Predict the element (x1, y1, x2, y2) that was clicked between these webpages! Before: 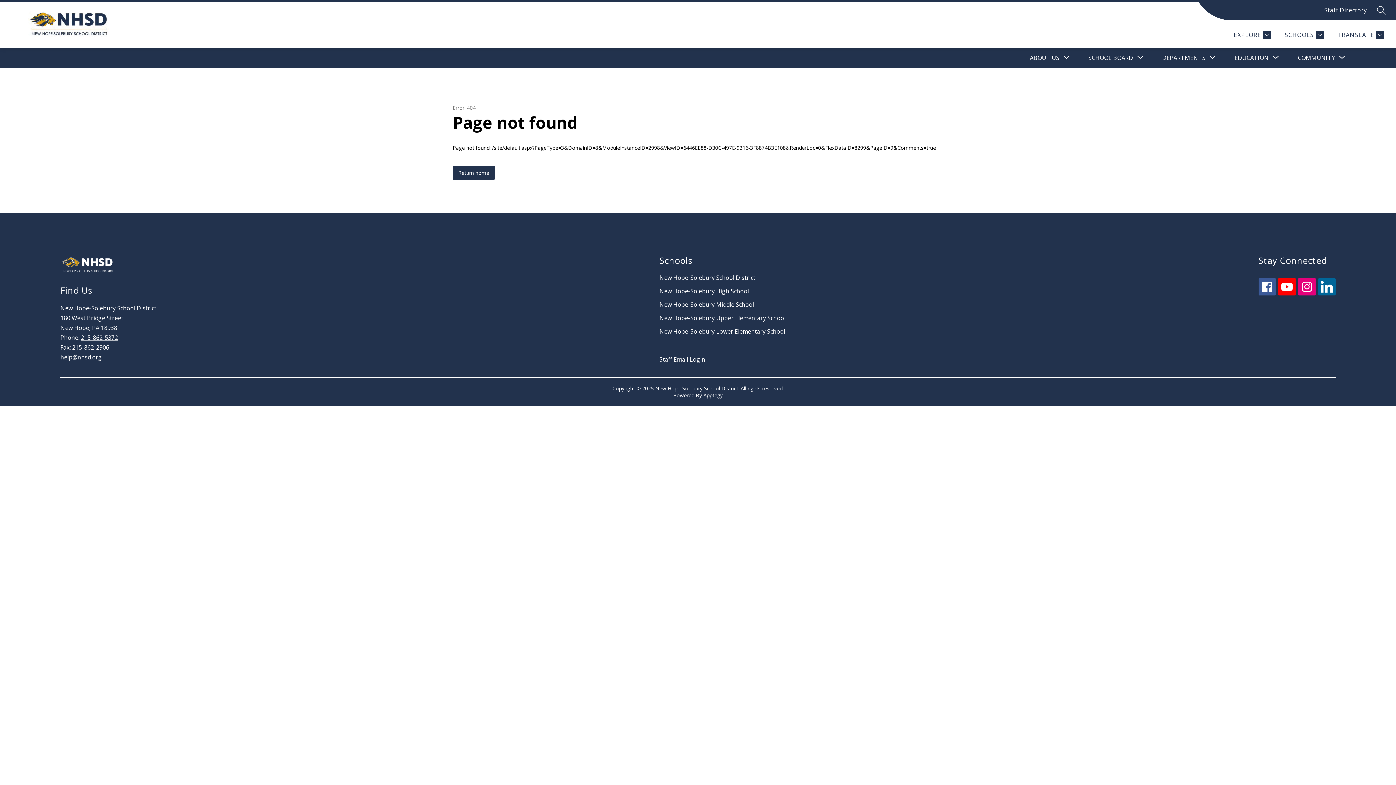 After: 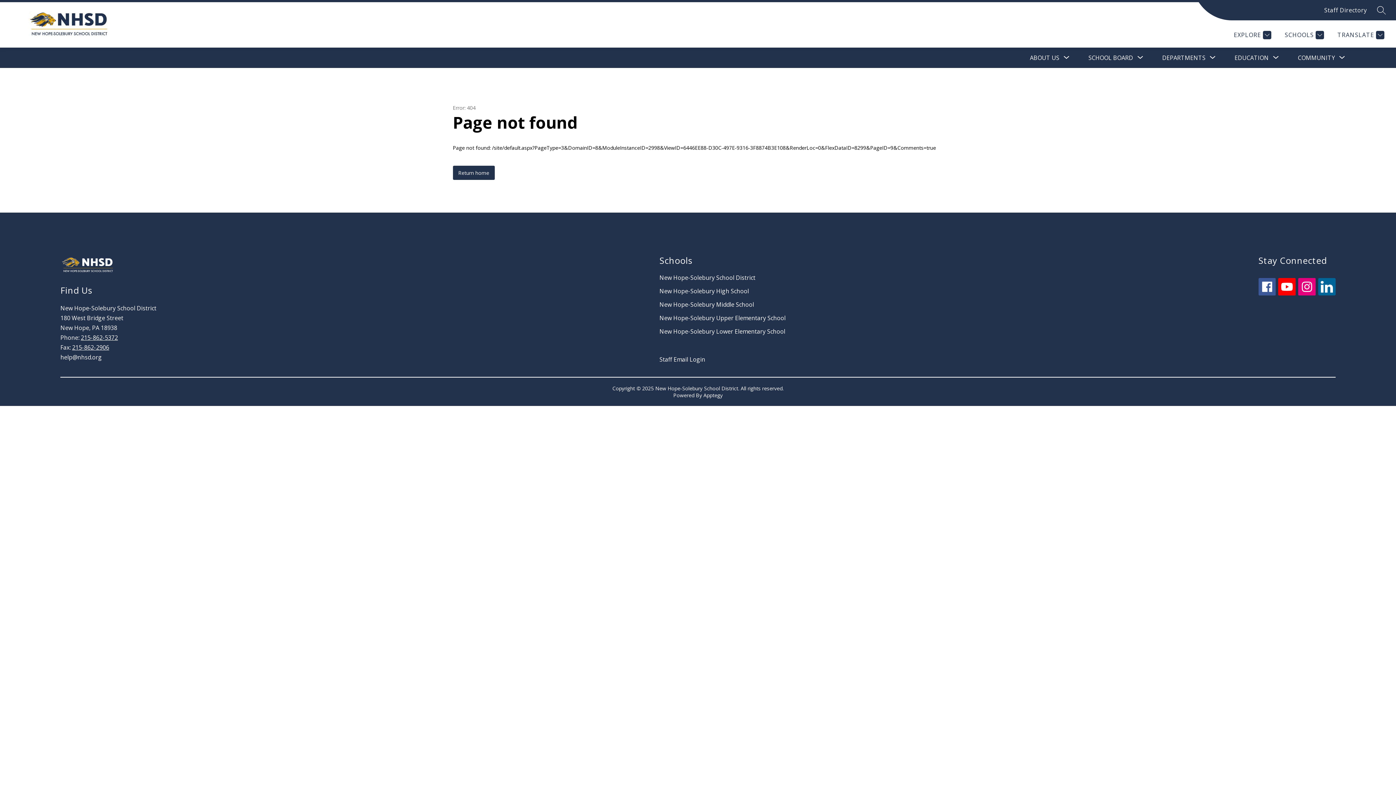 Action: bbox: (659, 355, 705, 363) label: Staff Email Login